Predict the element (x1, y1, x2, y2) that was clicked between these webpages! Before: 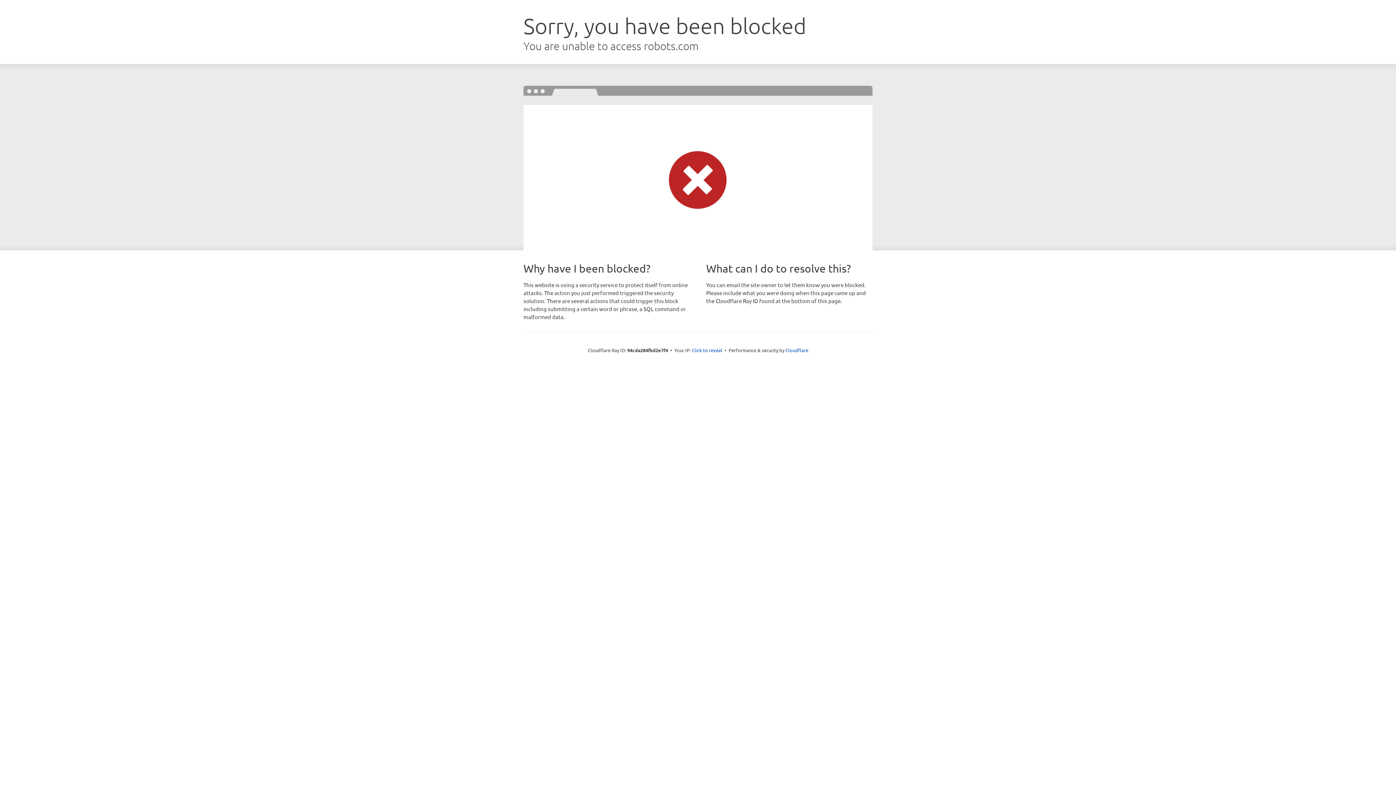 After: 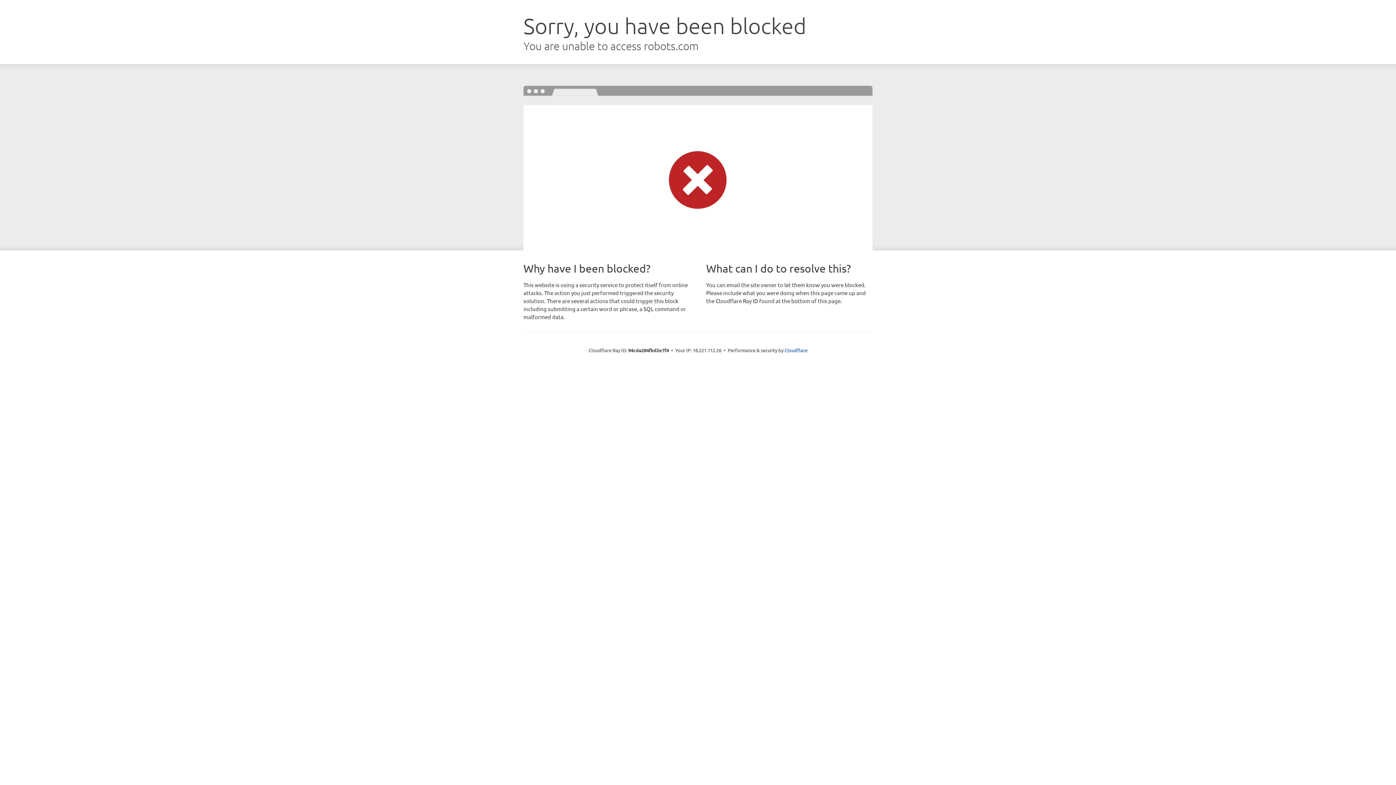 Action: label: Click to reveal bbox: (692, 346, 722, 353)